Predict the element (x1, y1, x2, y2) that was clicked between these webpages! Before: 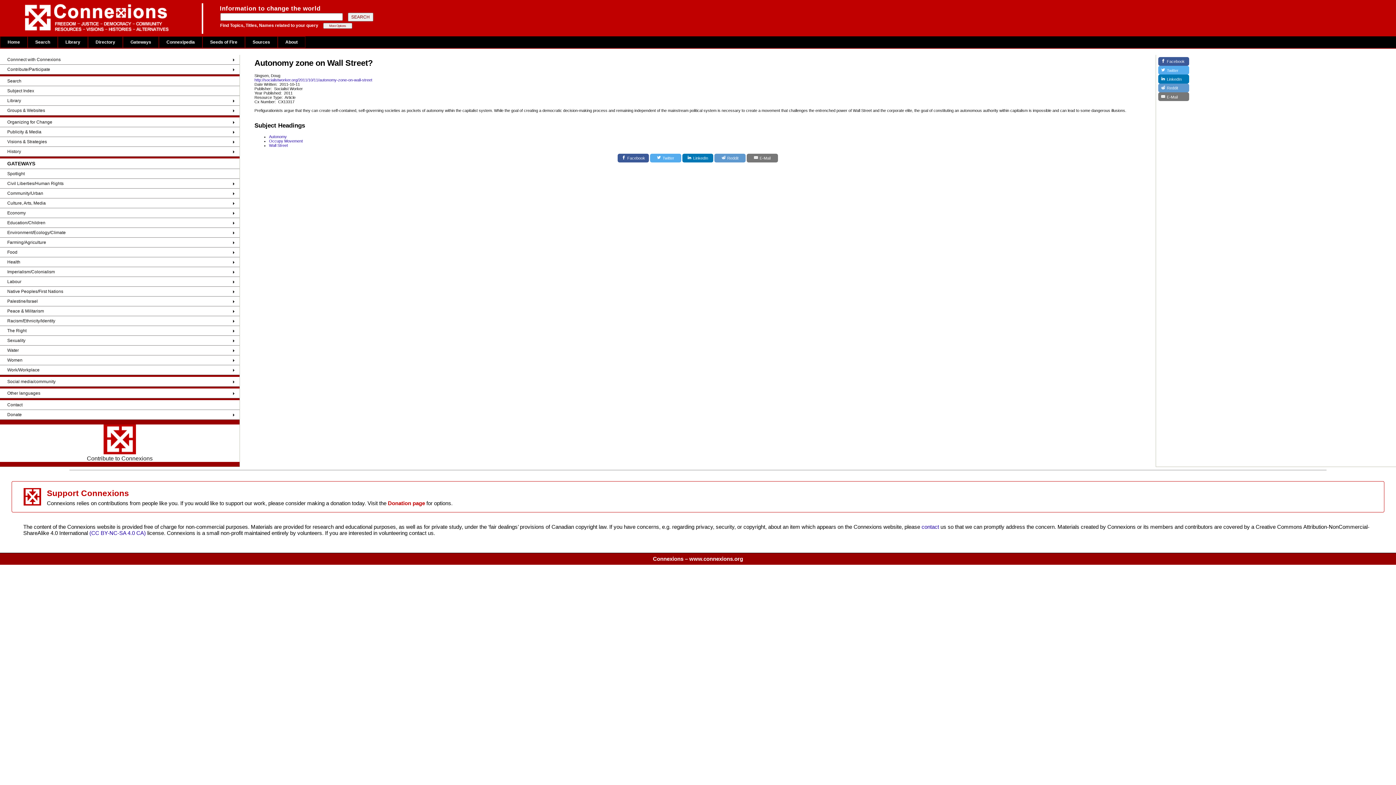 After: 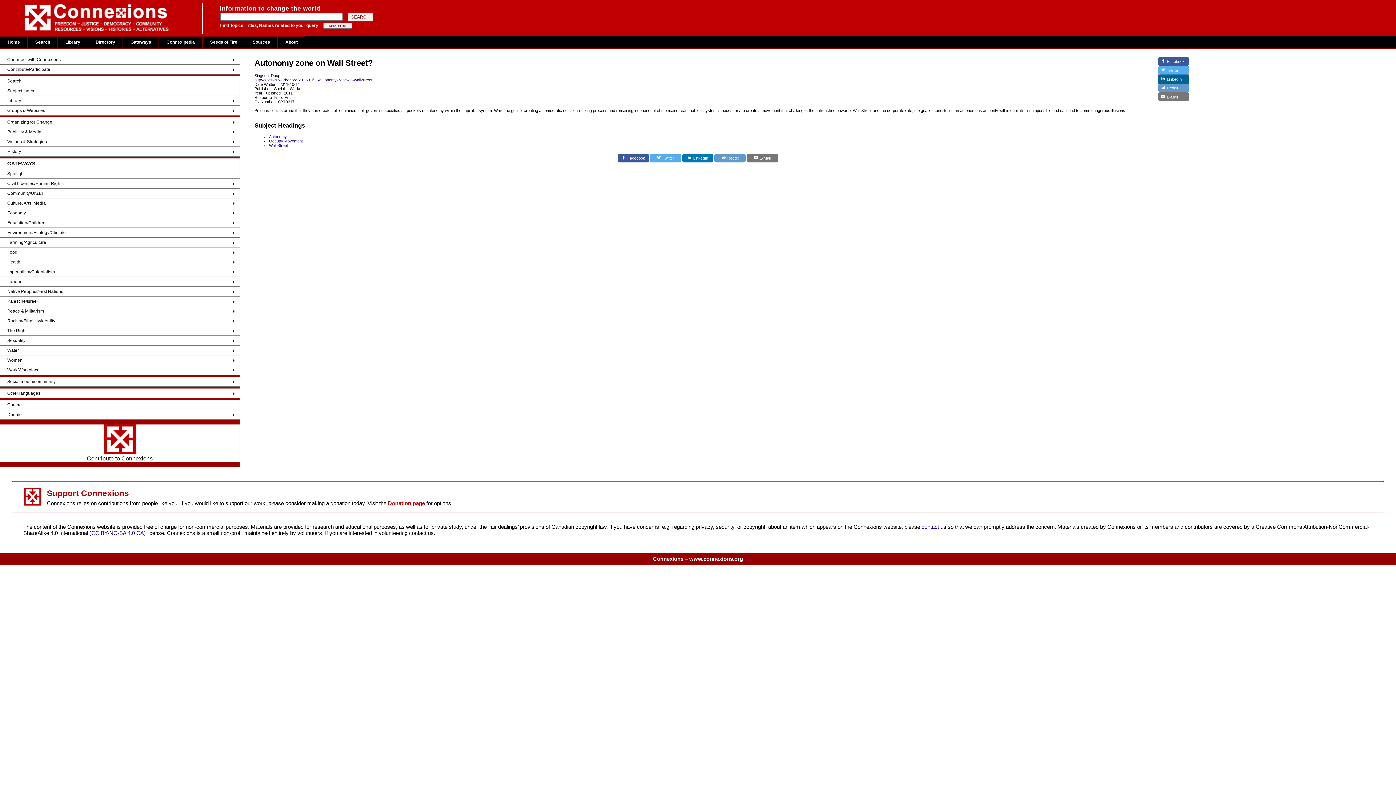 Action: bbox: (1158, 74, 1189, 83) label: LinkedIn